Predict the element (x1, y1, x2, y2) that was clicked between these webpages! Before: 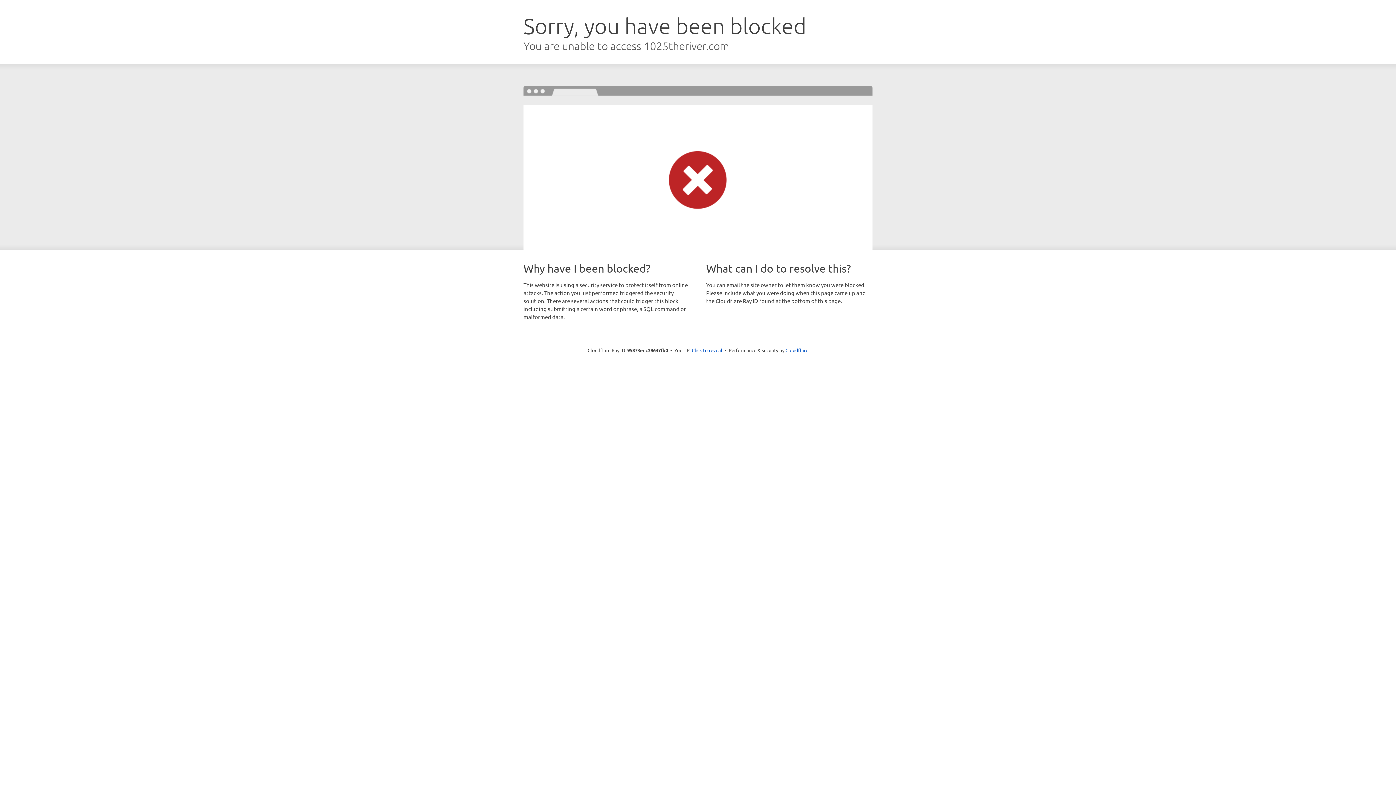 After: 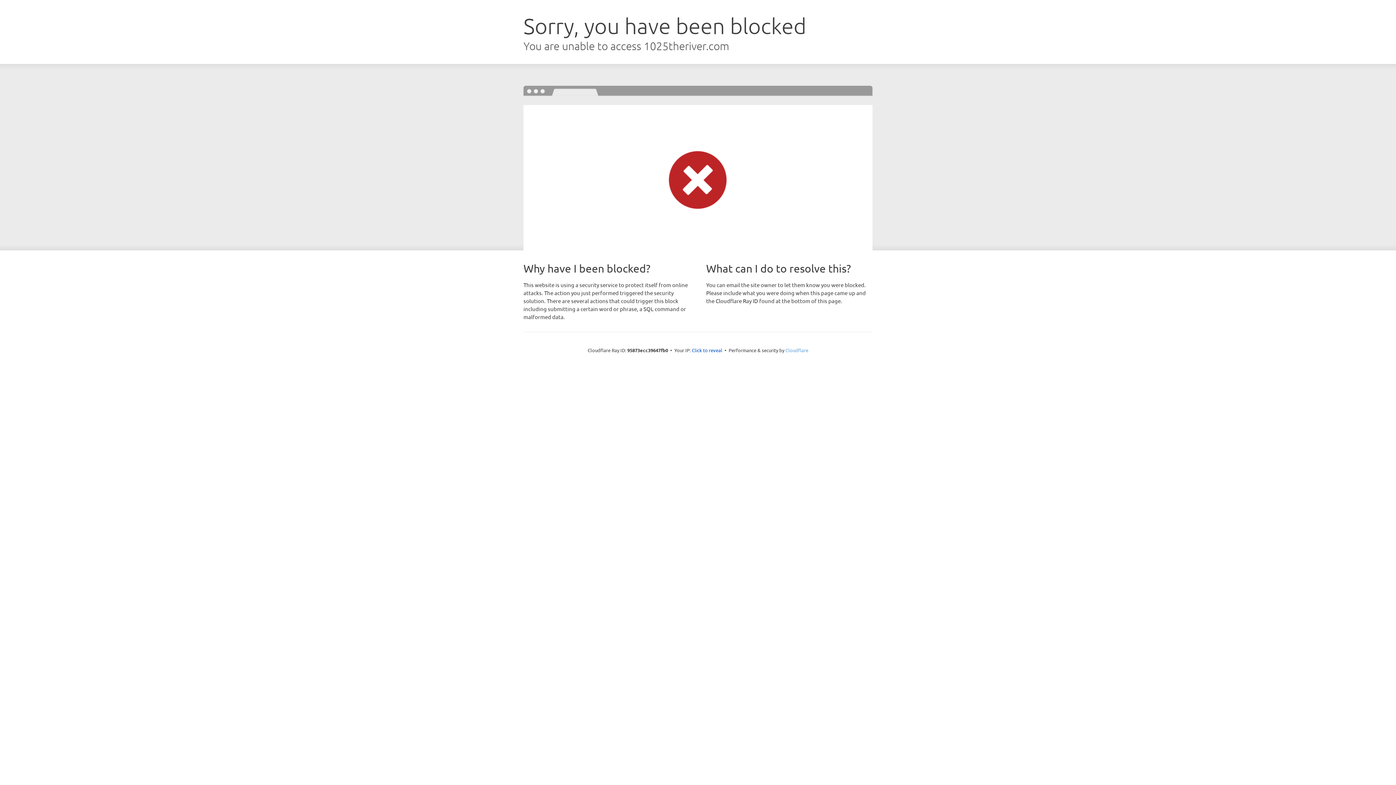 Action: label: Cloudflare bbox: (785, 347, 808, 353)